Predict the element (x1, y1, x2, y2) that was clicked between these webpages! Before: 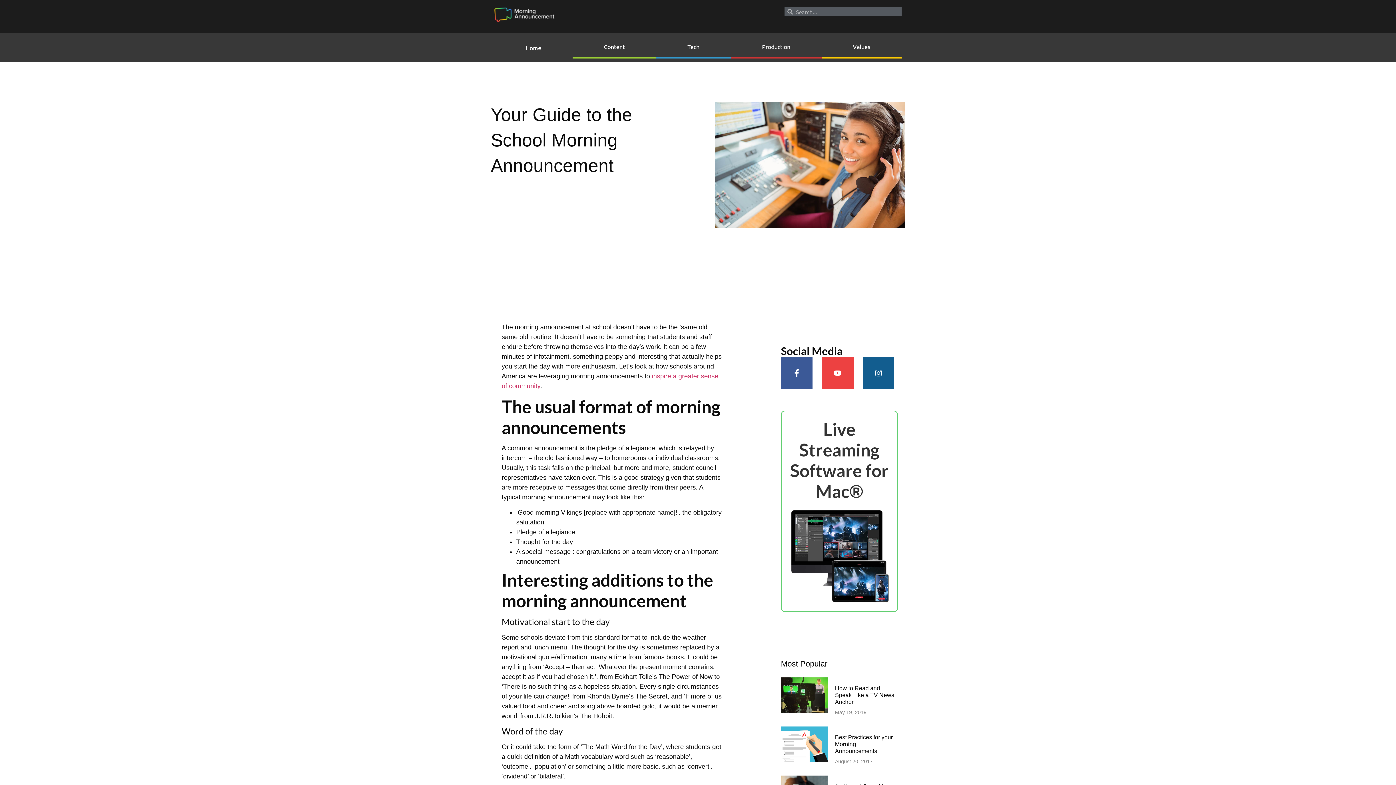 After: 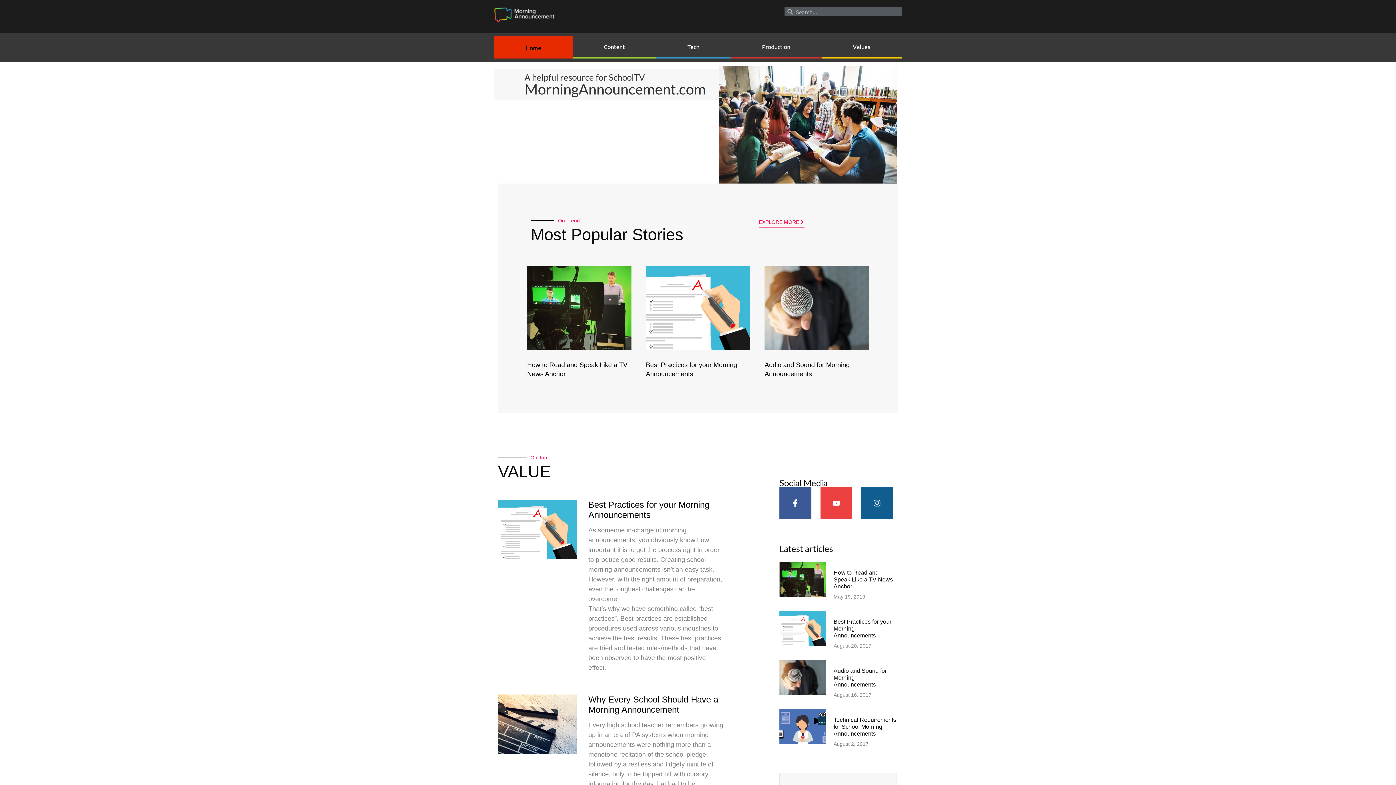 Action: bbox: (494, 7, 554, 22)